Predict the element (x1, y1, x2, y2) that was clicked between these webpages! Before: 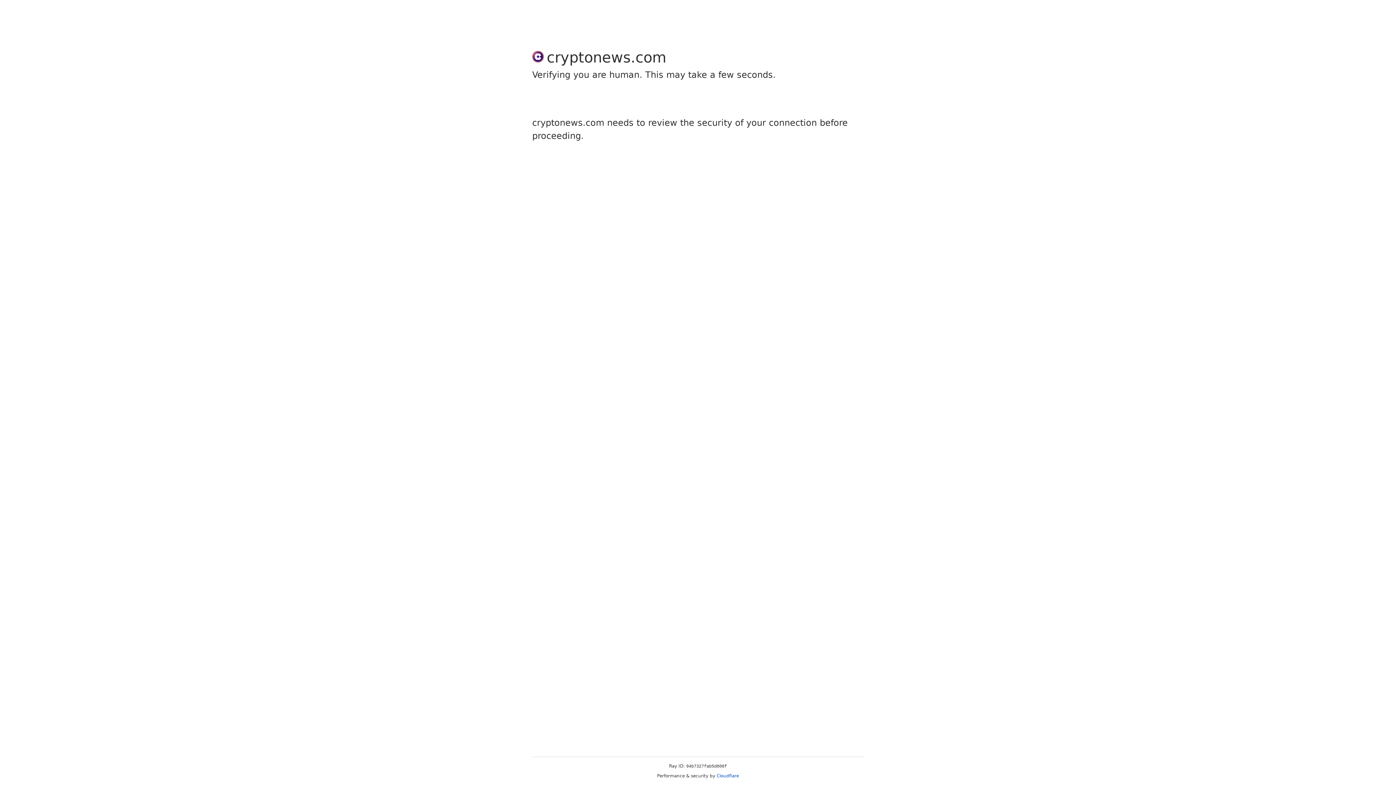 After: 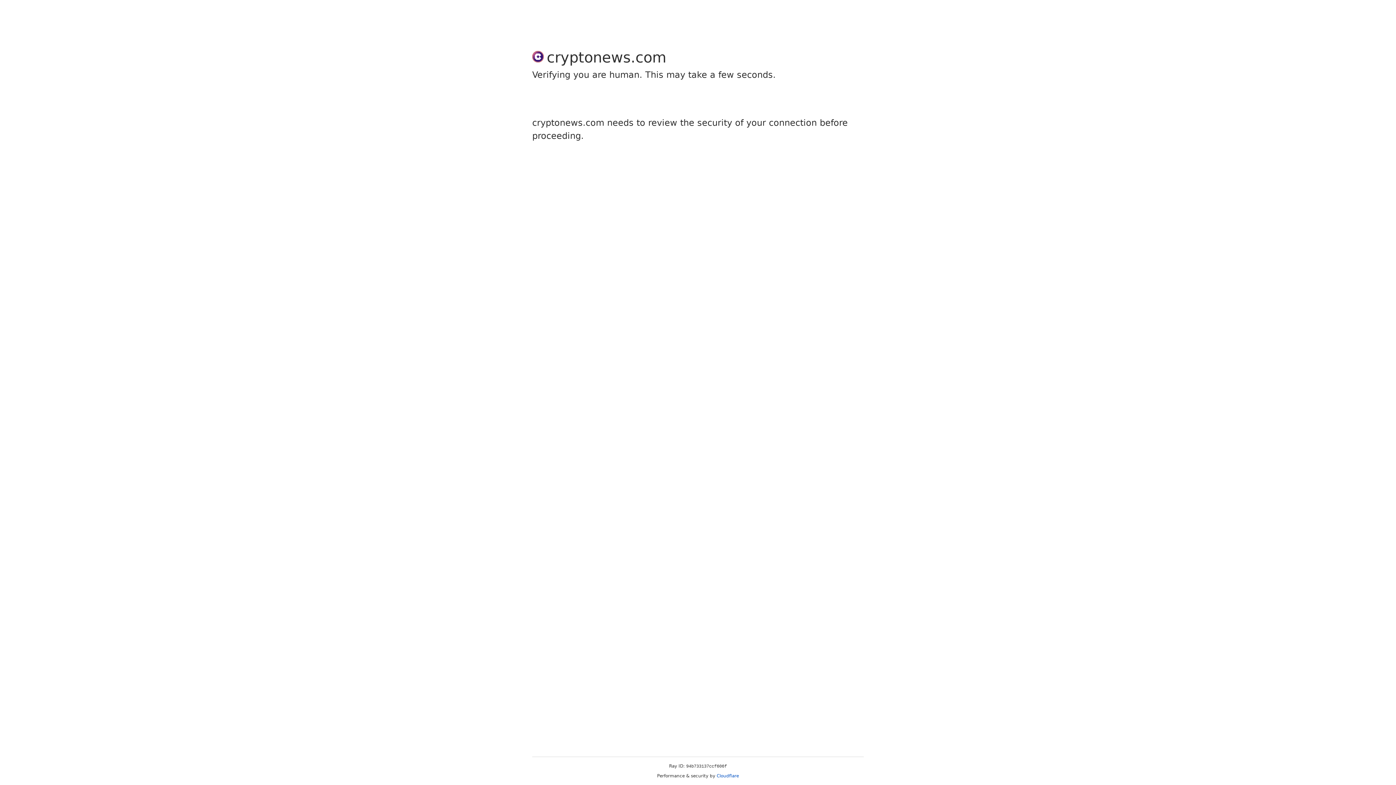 Action: label: Cloudflare bbox: (716, 773, 739, 778)